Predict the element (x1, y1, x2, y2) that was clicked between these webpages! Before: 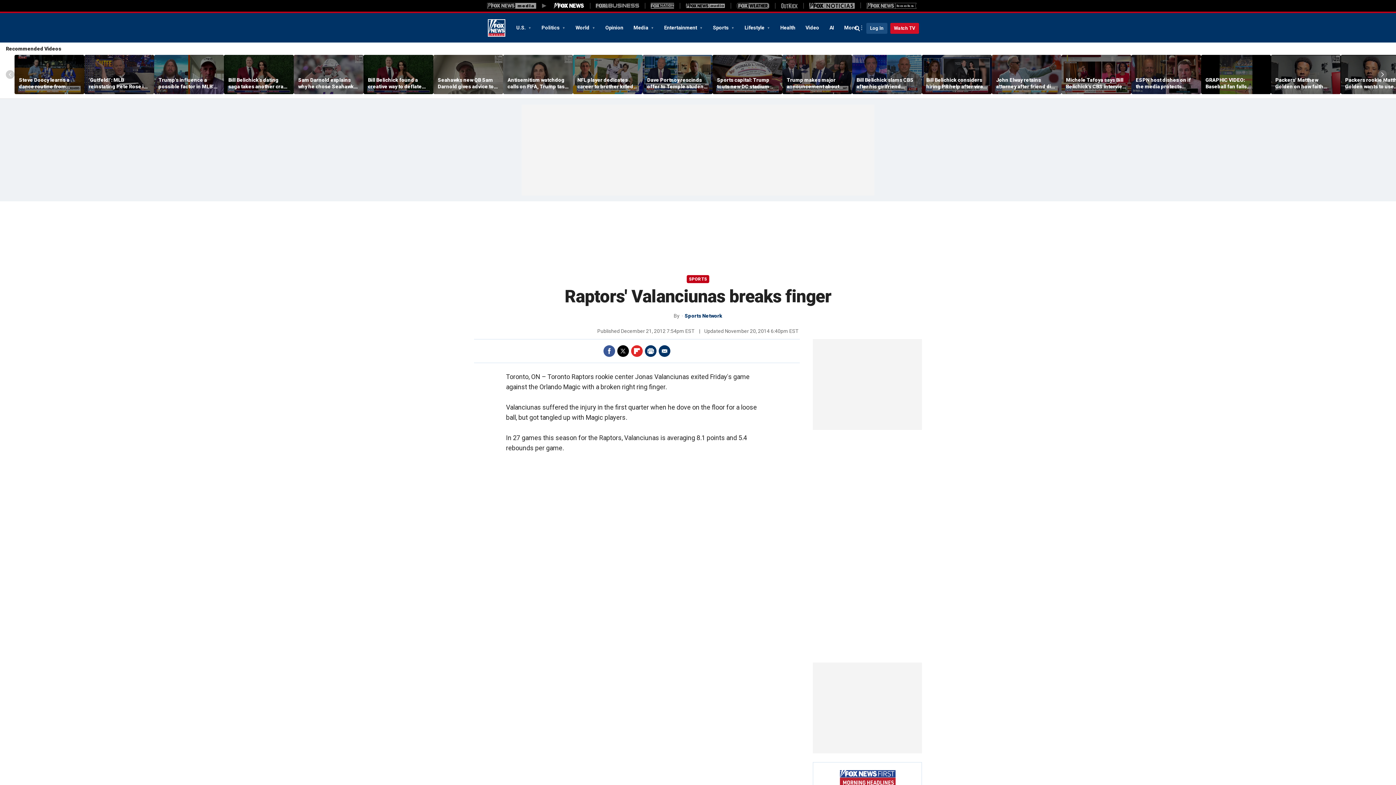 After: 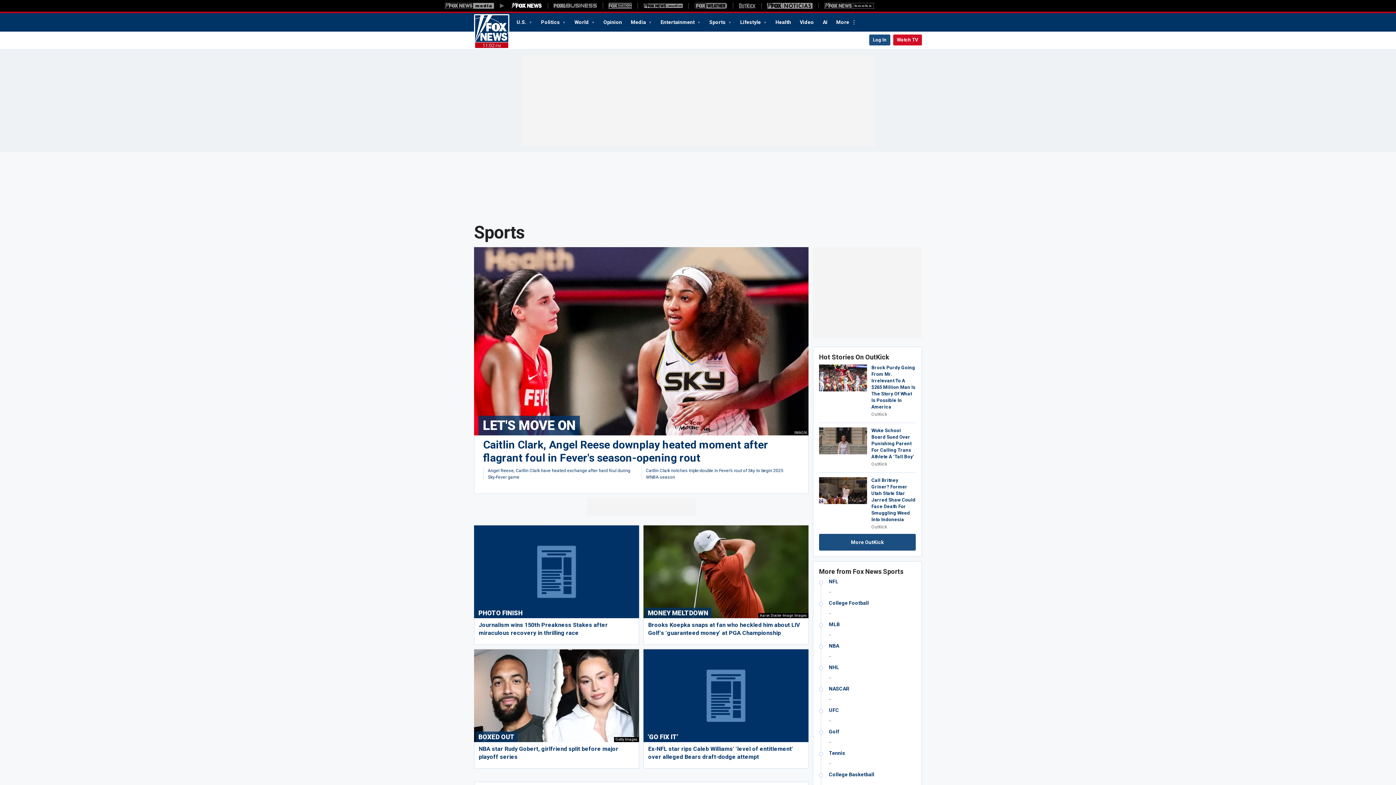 Action: label: SPORTS bbox: (689, 276, 707, 281)